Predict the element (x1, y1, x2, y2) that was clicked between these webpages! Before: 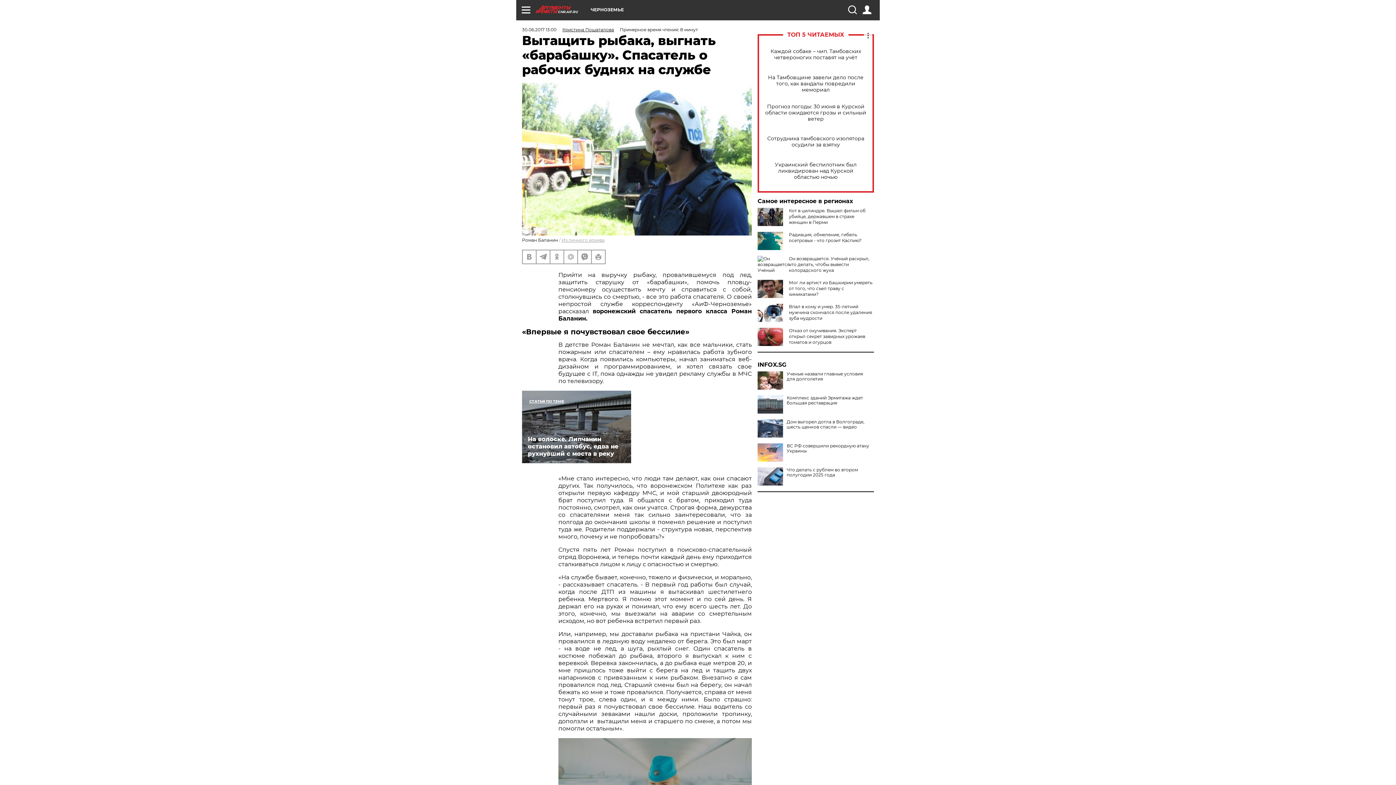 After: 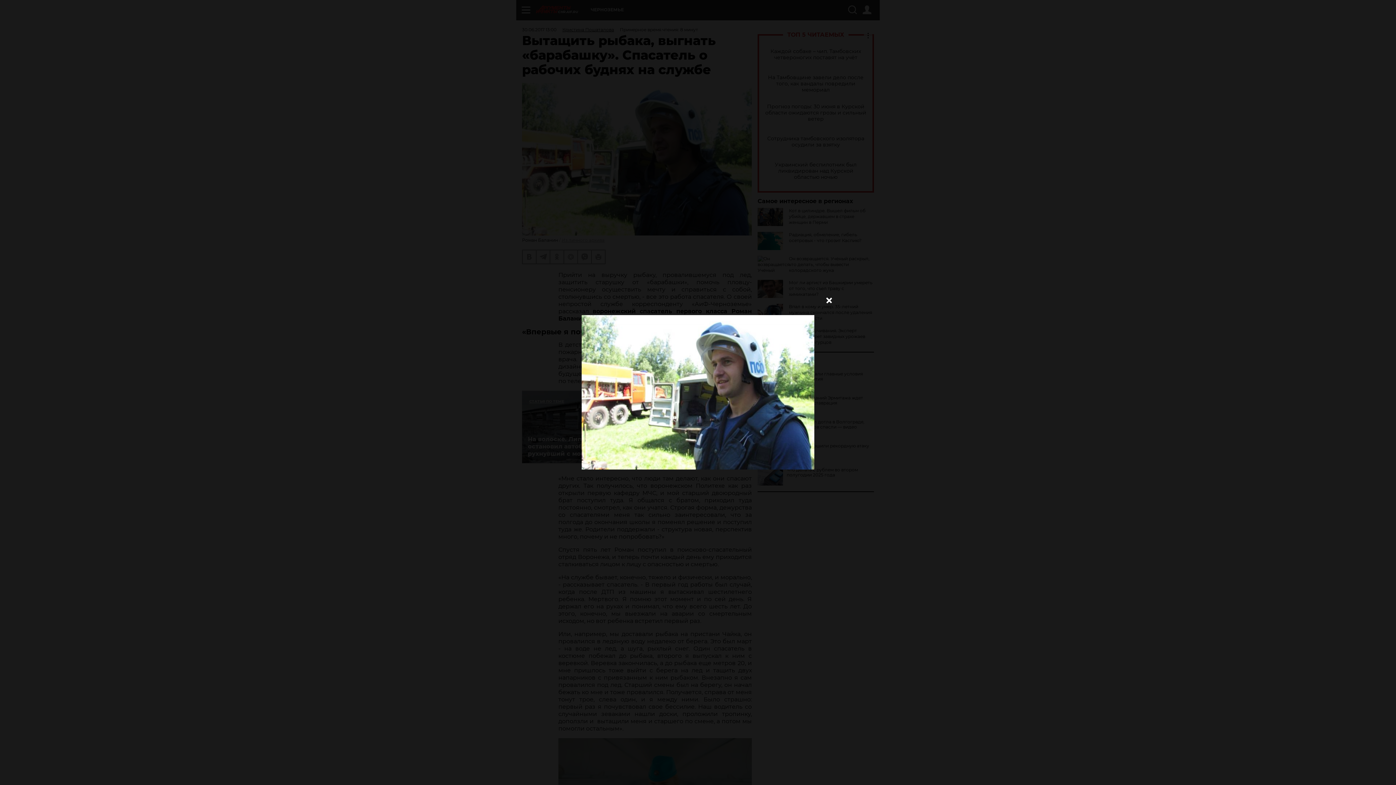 Action: bbox: (522, 82, 752, 235)